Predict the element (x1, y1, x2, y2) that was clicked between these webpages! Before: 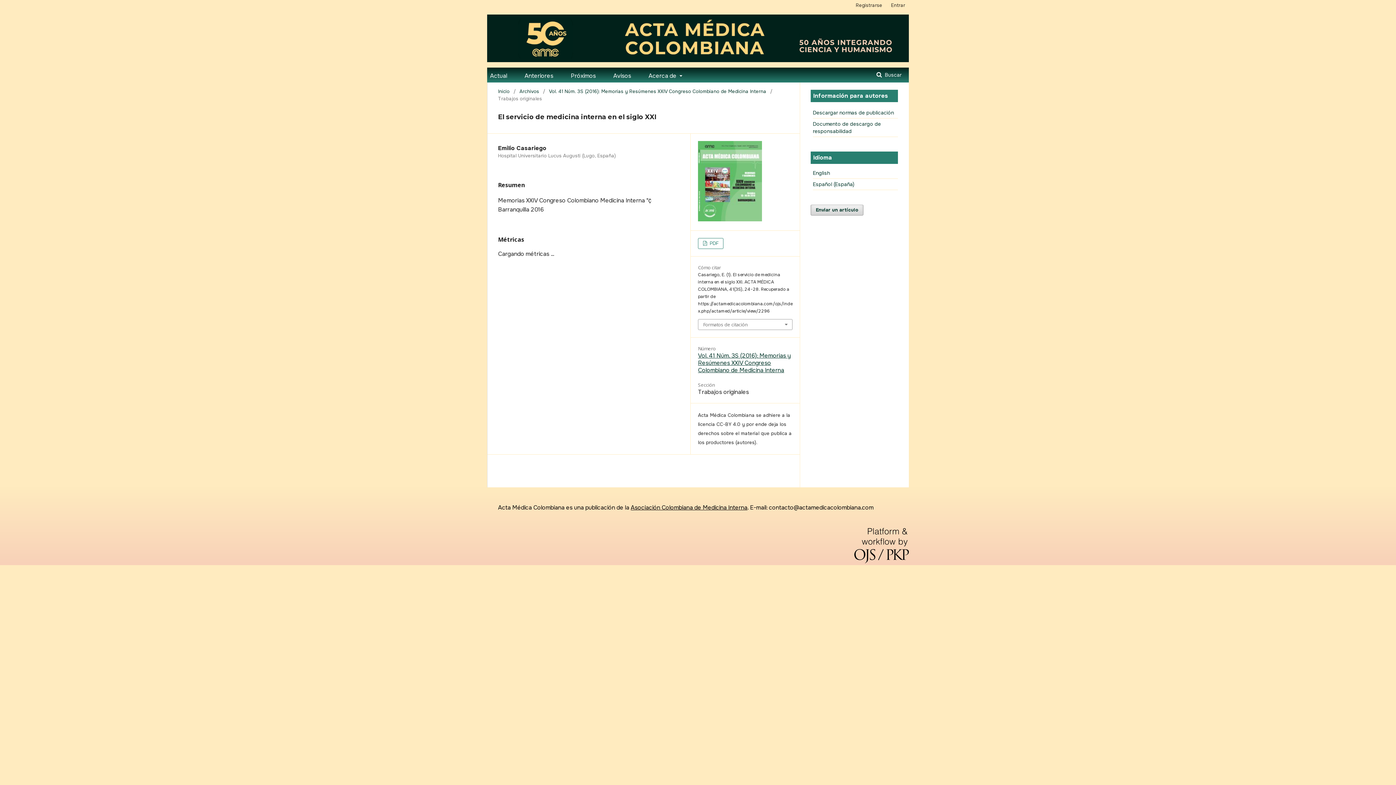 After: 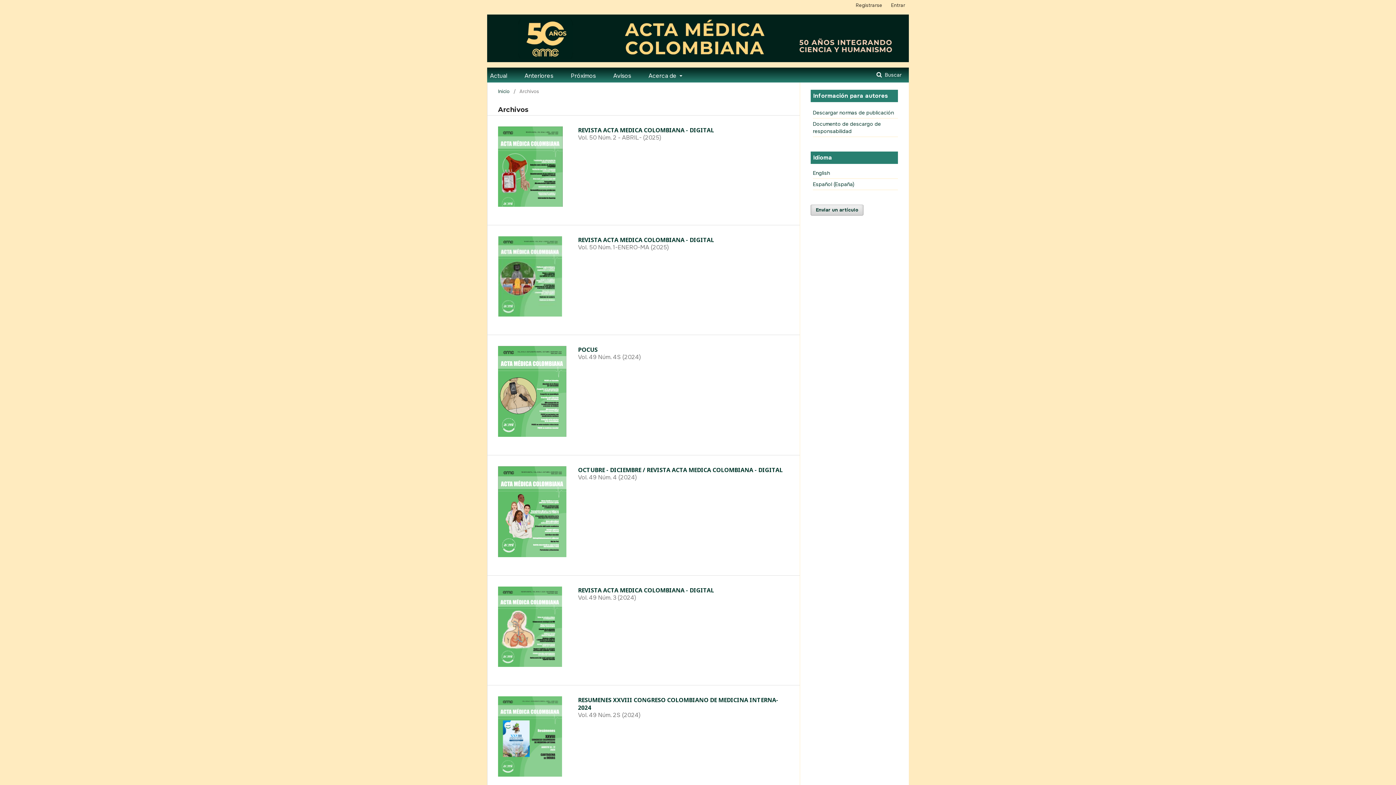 Action: bbox: (519, 87, 539, 95) label: Archivos